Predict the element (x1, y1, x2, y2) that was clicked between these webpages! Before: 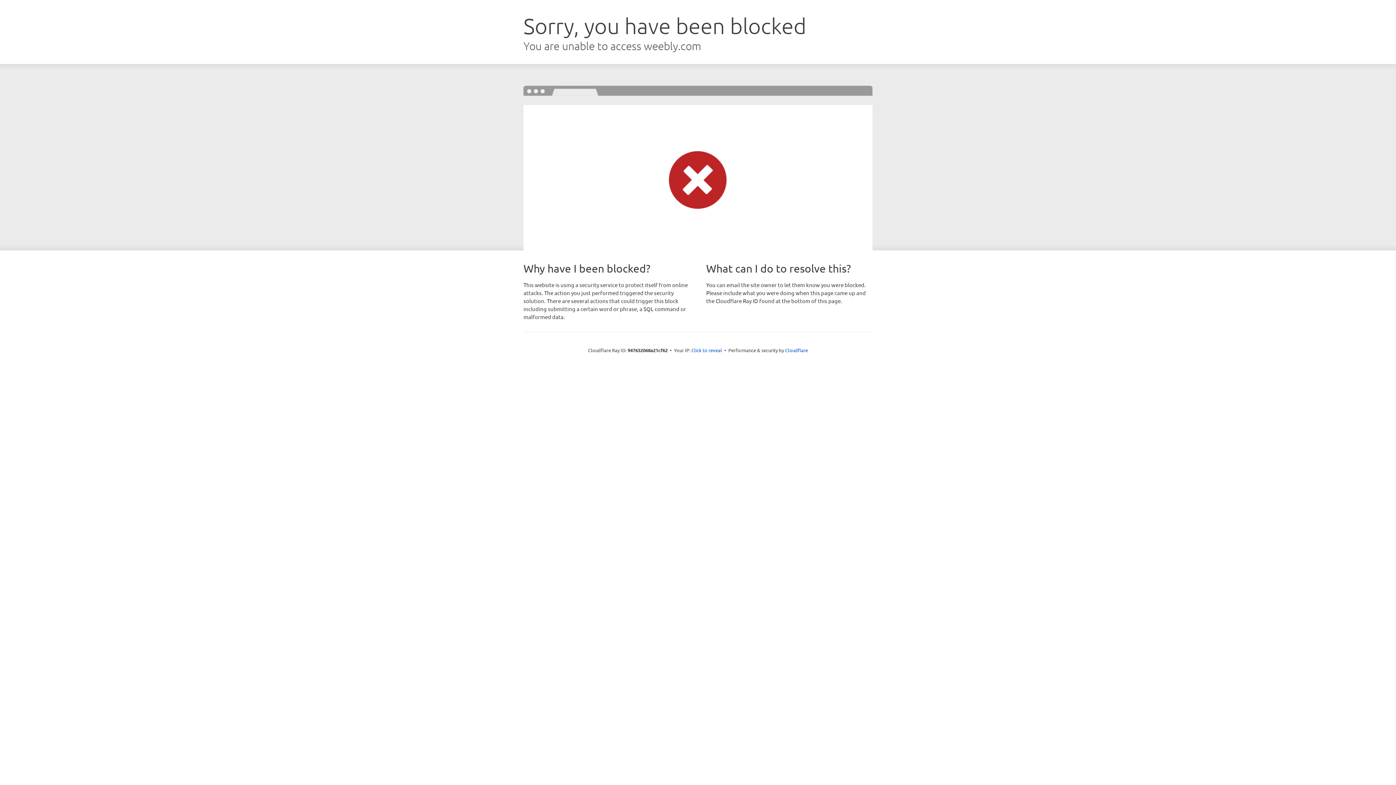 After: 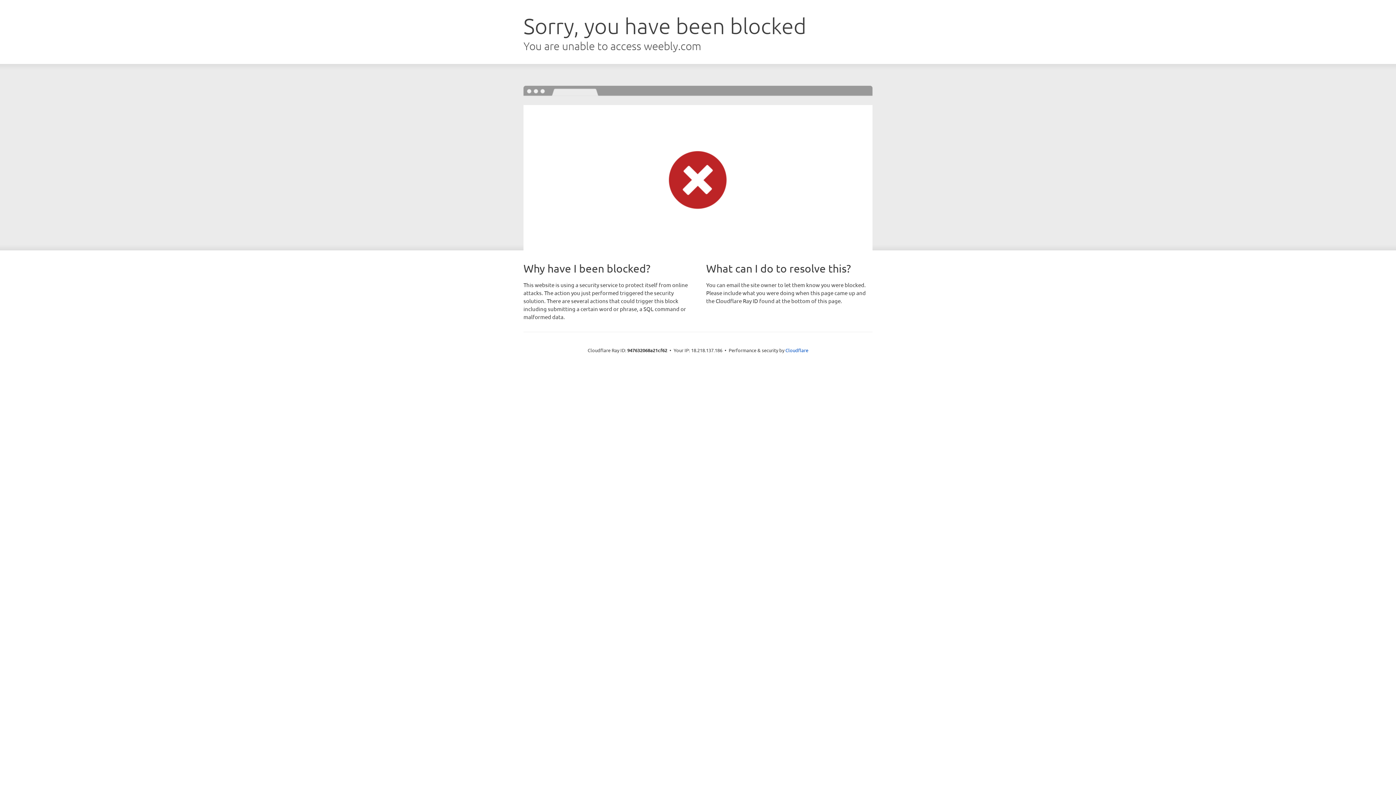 Action: bbox: (691, 346, 722, 353) label: Click to reveal